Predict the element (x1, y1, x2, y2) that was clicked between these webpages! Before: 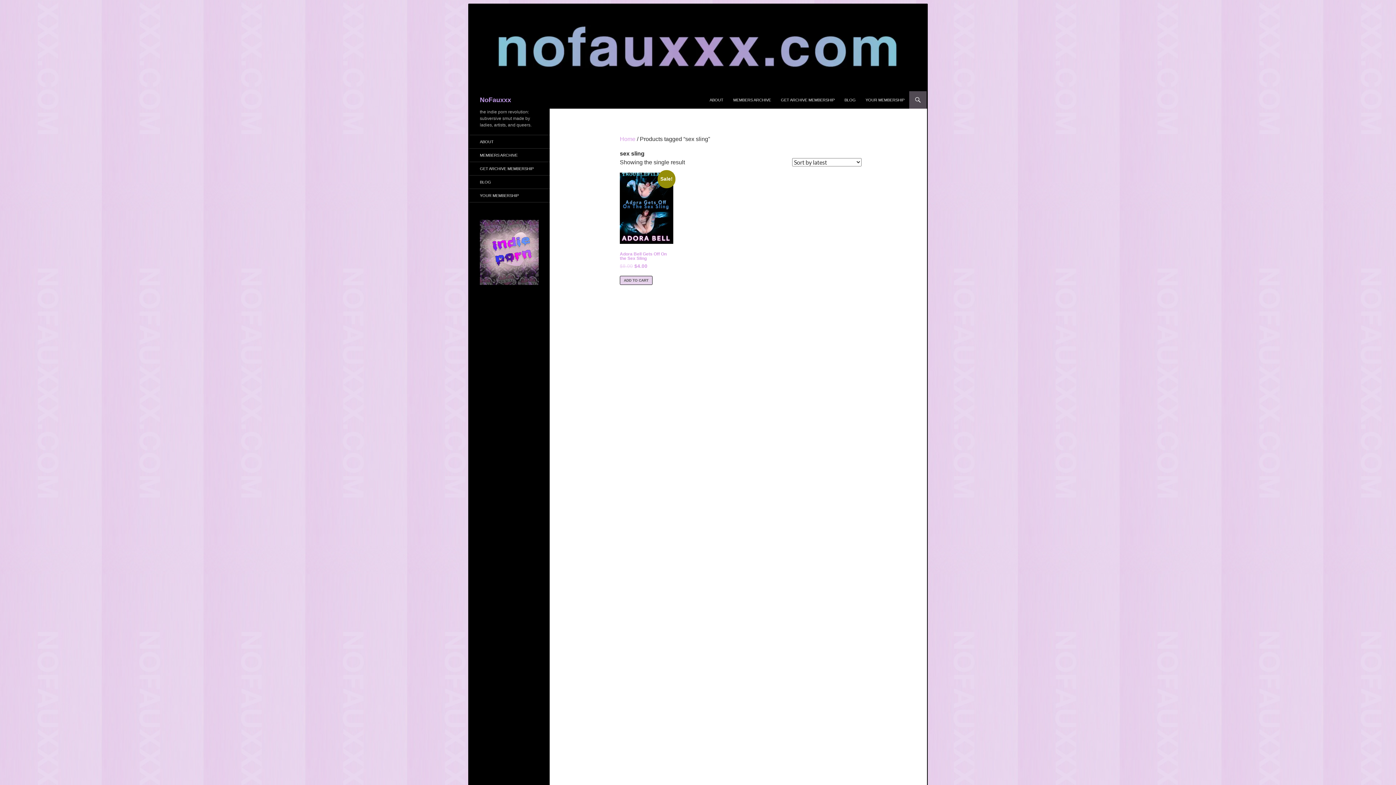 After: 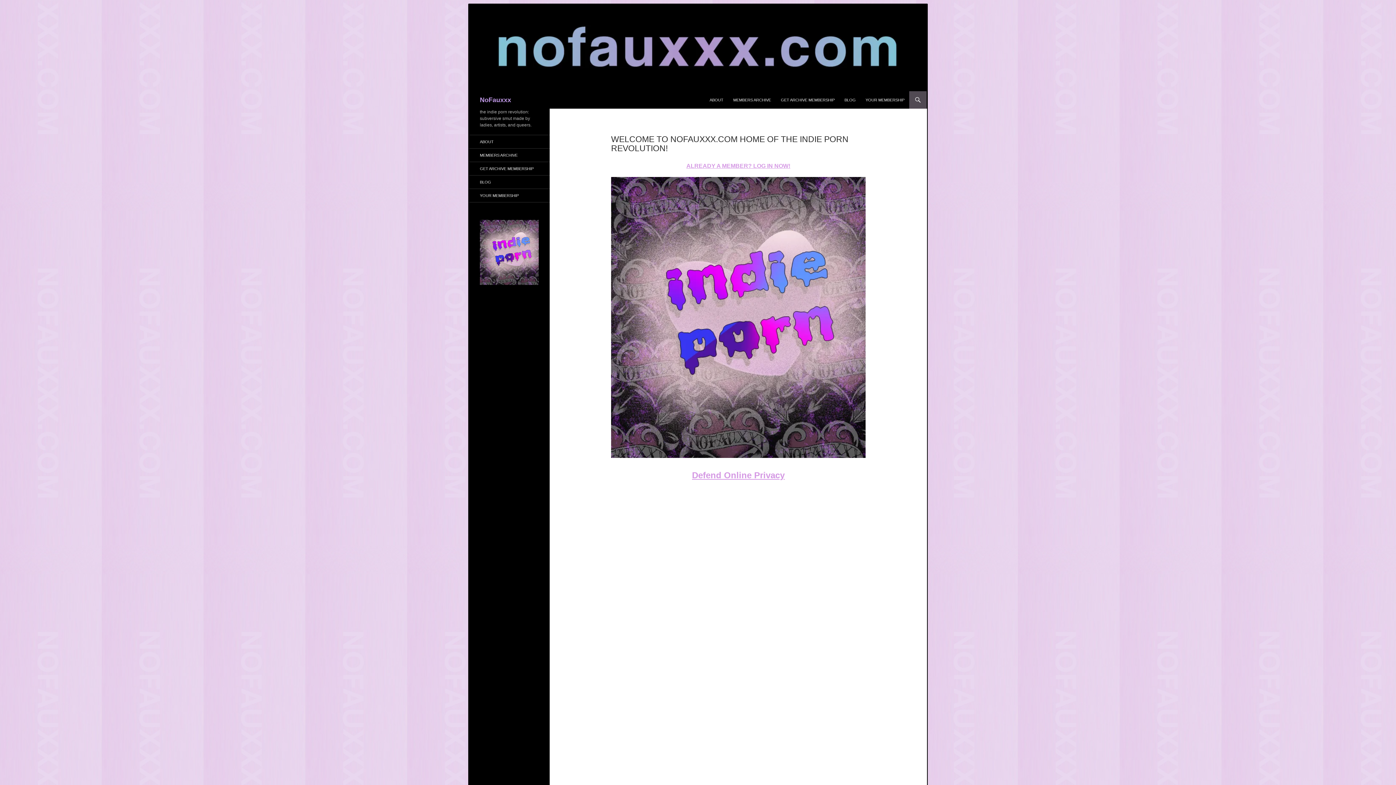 Action: label: Home bbox: (620, 136, 635, 142)